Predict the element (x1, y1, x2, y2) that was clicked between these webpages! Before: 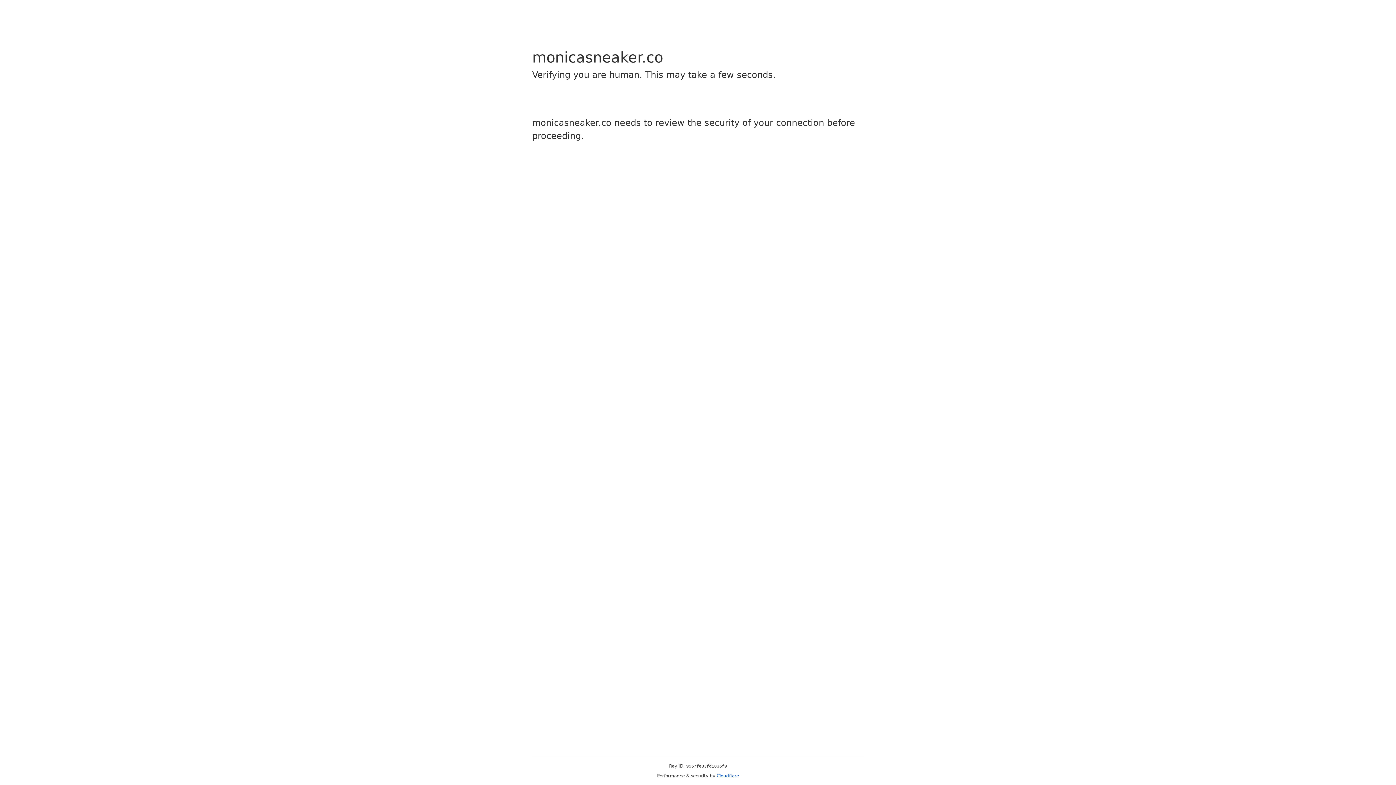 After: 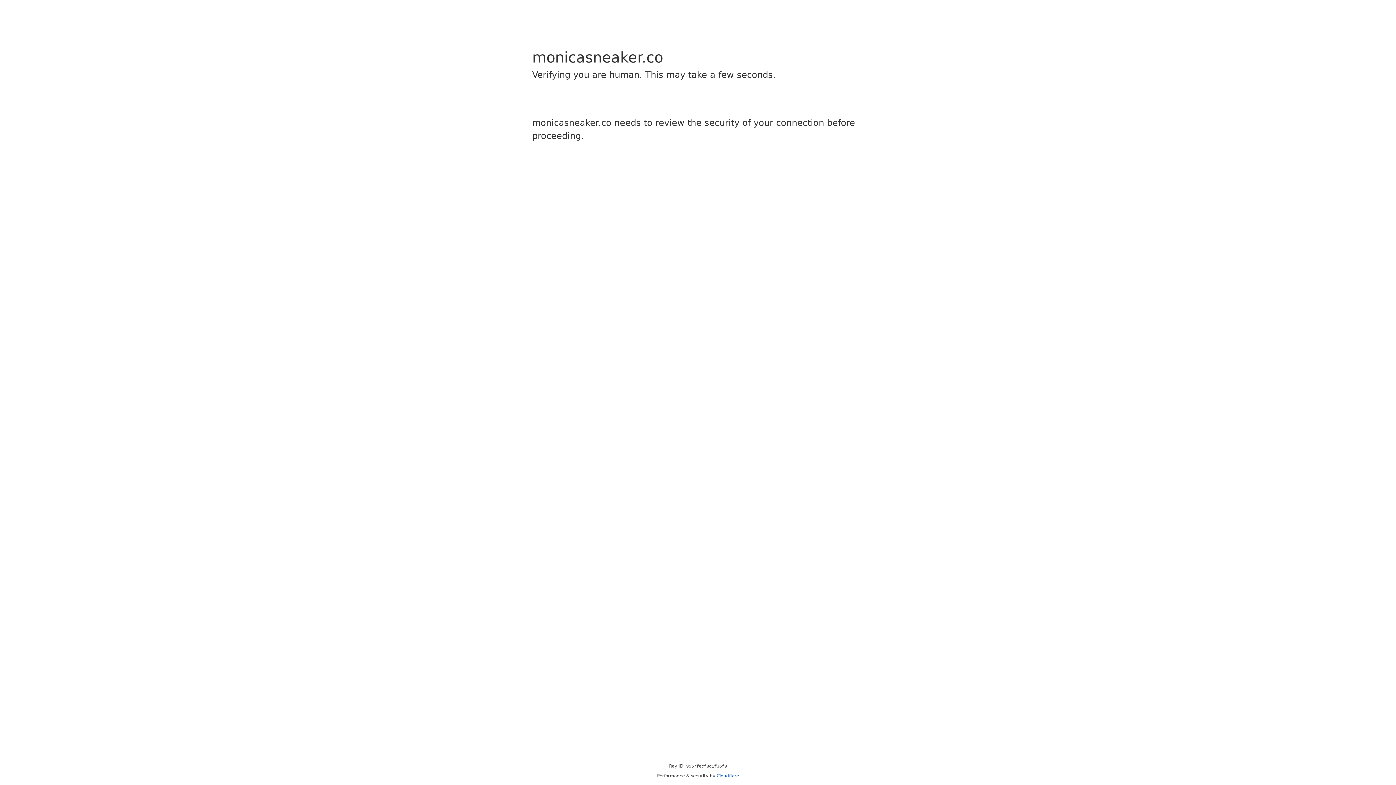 Action: bbox: (716, 773, 739, 778) label: Cloudflare